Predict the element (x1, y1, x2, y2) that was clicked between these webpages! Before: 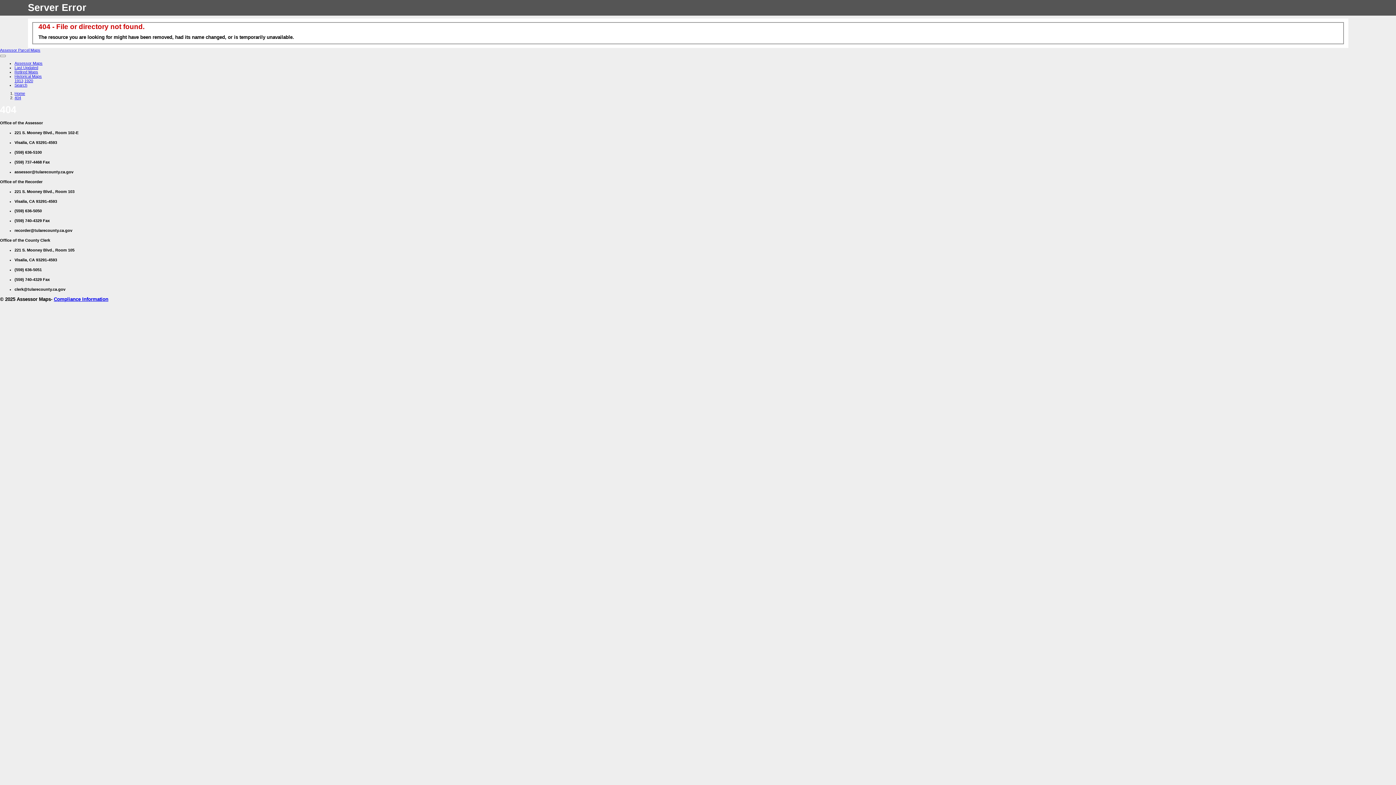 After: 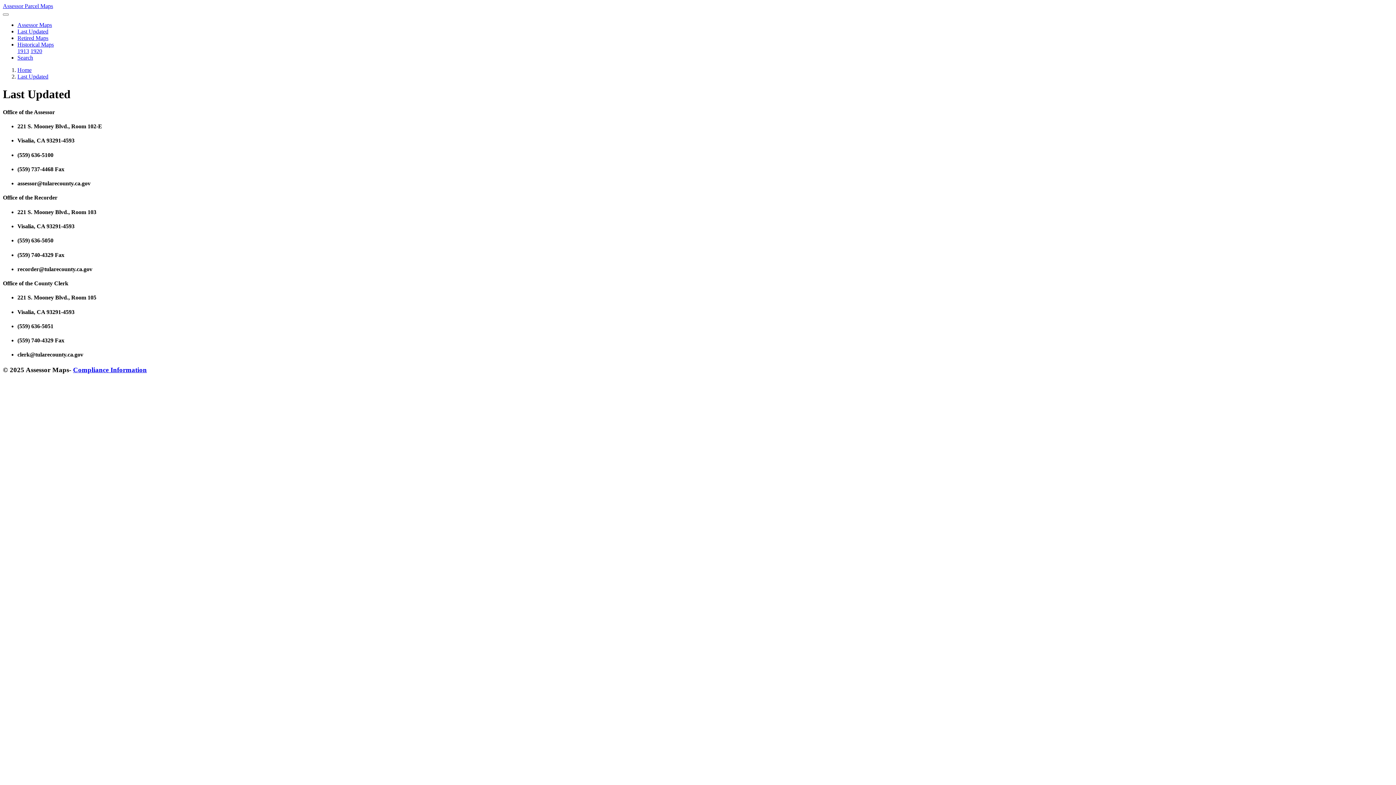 Action: label: Last Updated bbox: (14, 65, 38, 69)